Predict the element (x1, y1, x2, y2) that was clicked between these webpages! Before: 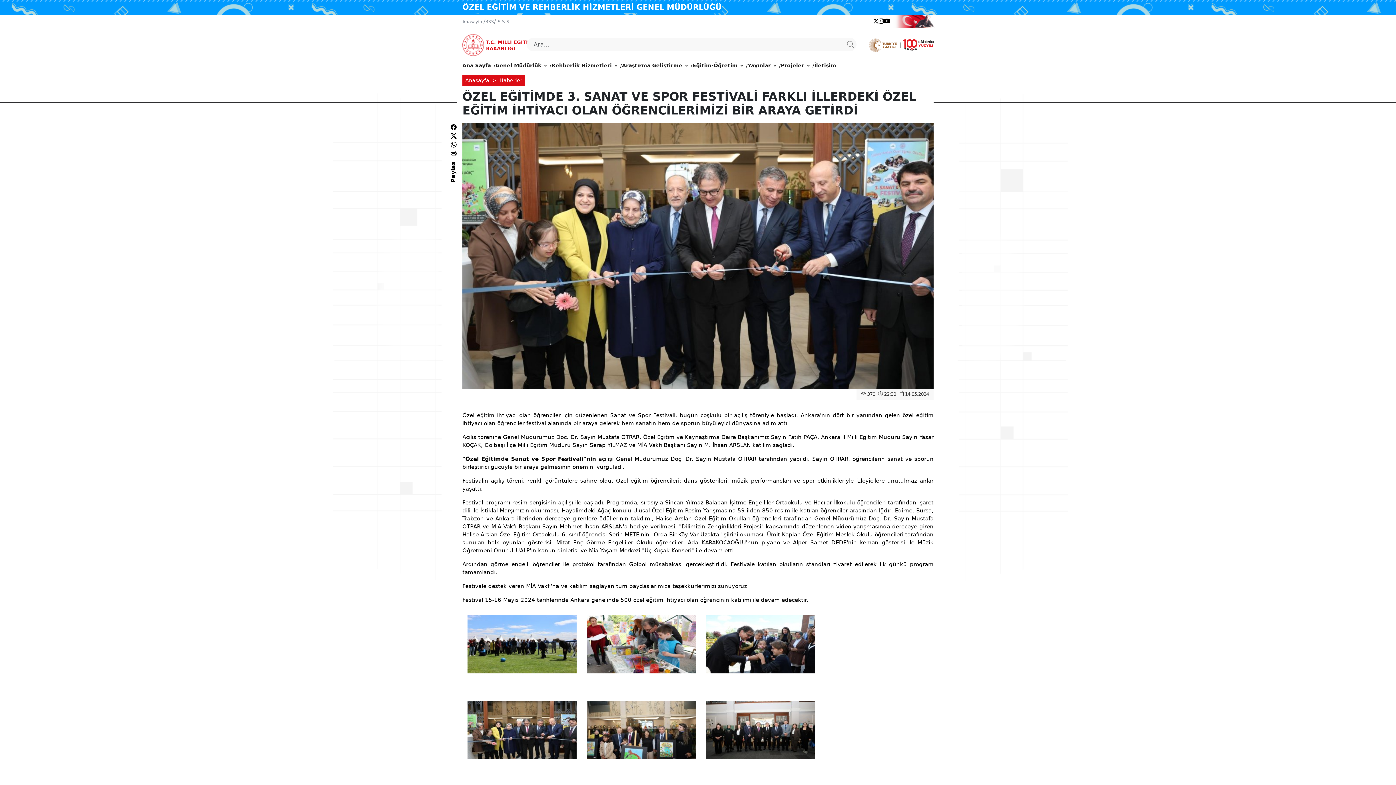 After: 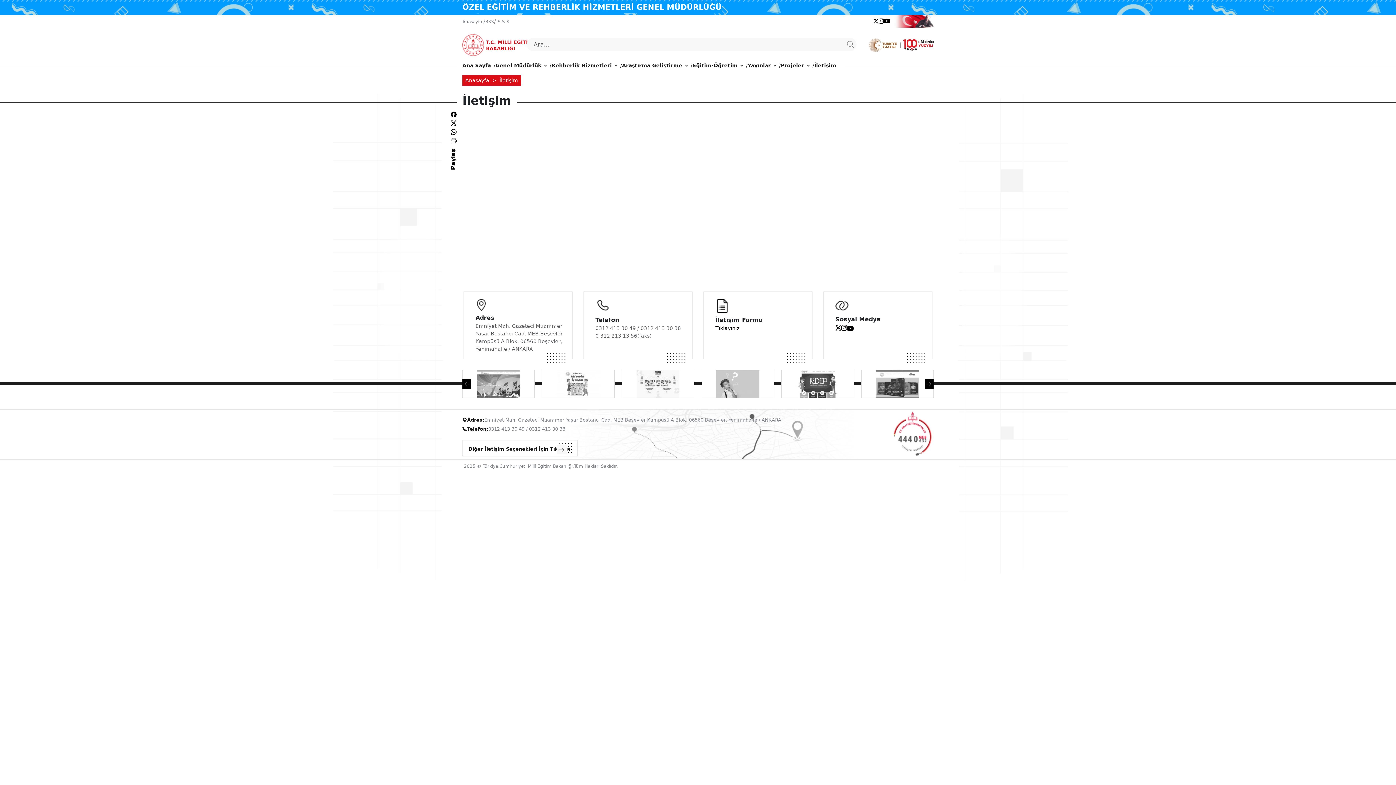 Action: bbox: (814, 58, 836, 72) label: İletişim